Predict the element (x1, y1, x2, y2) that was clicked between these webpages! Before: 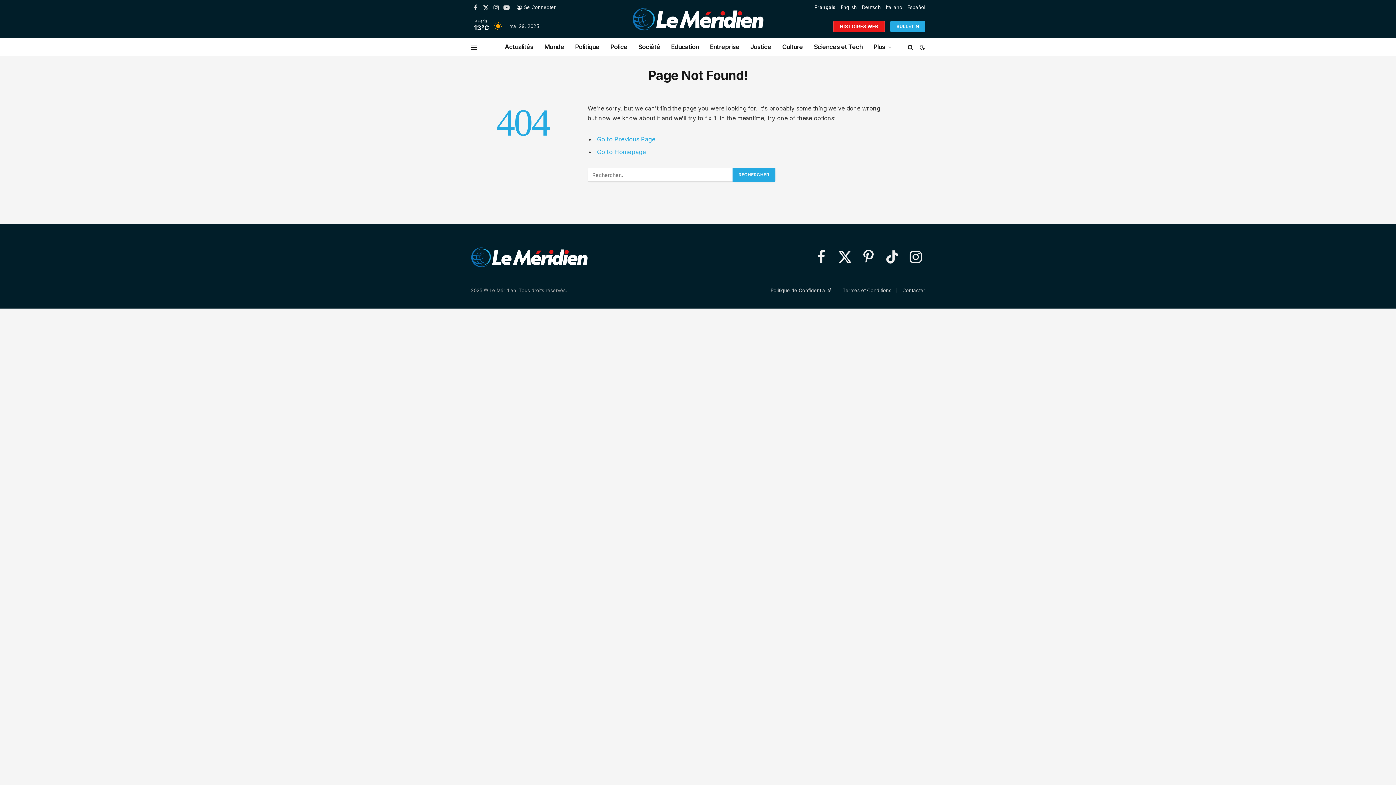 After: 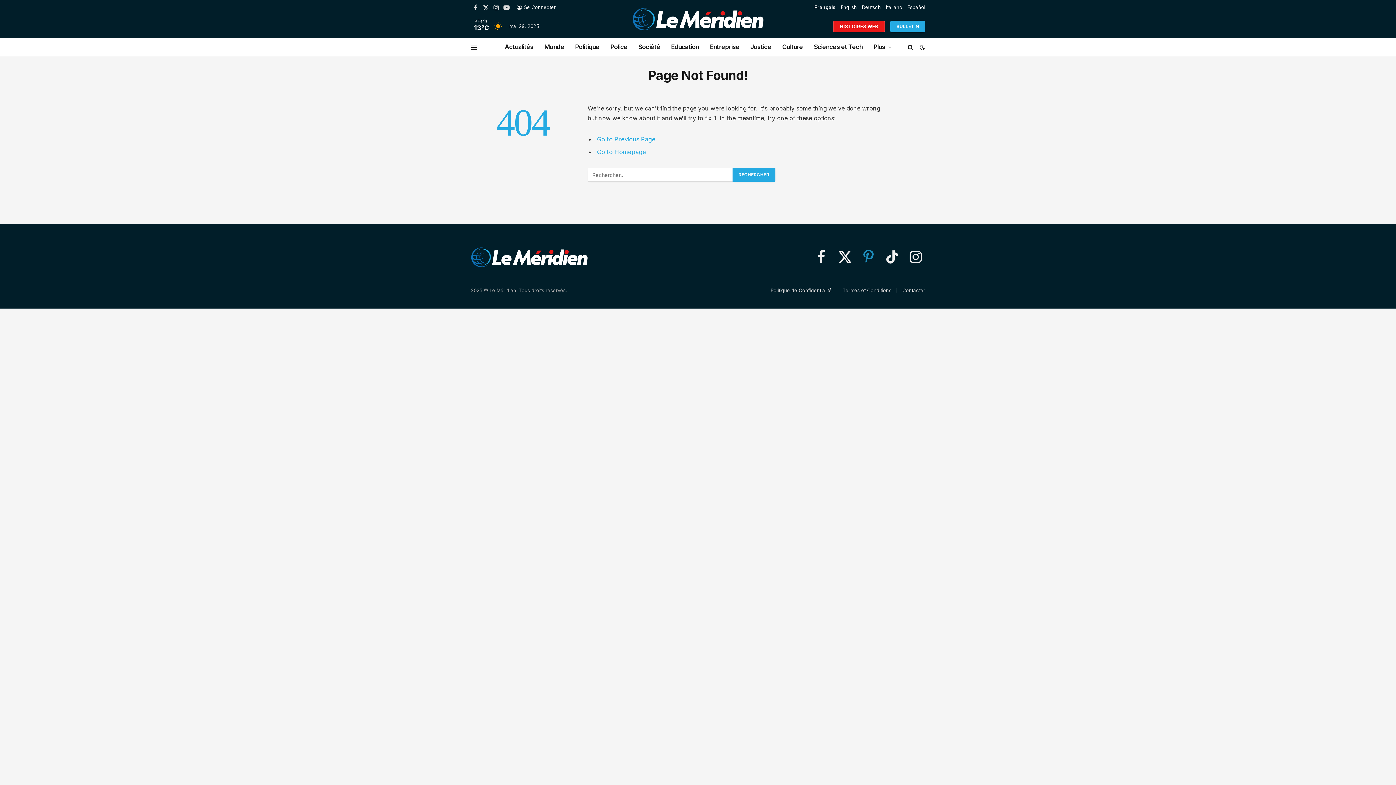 Action: label: Pinterest bbox: (859, 246, 878, 268)